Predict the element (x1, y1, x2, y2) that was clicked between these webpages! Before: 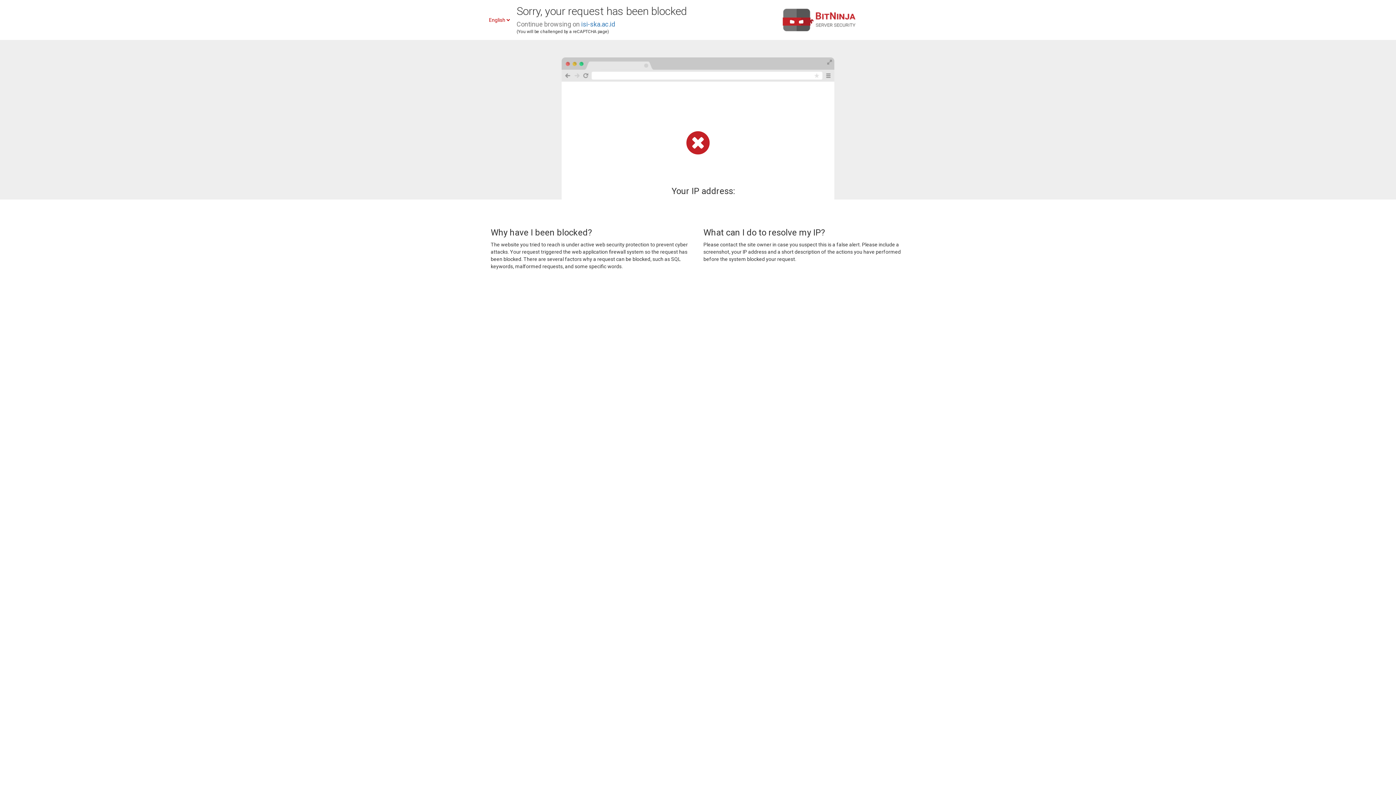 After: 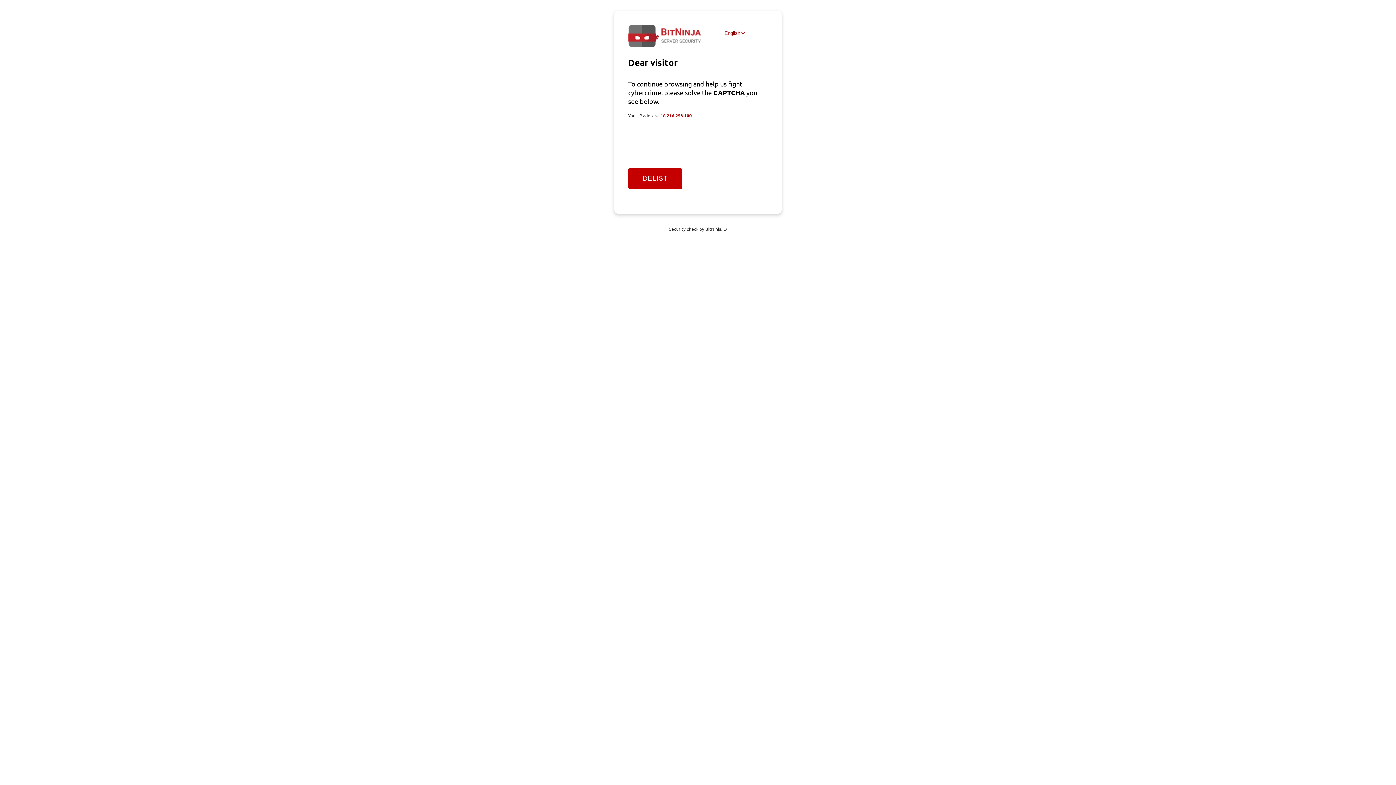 Action: bbox: (581, 20, 615, 28) label: isi-ska.ac.id